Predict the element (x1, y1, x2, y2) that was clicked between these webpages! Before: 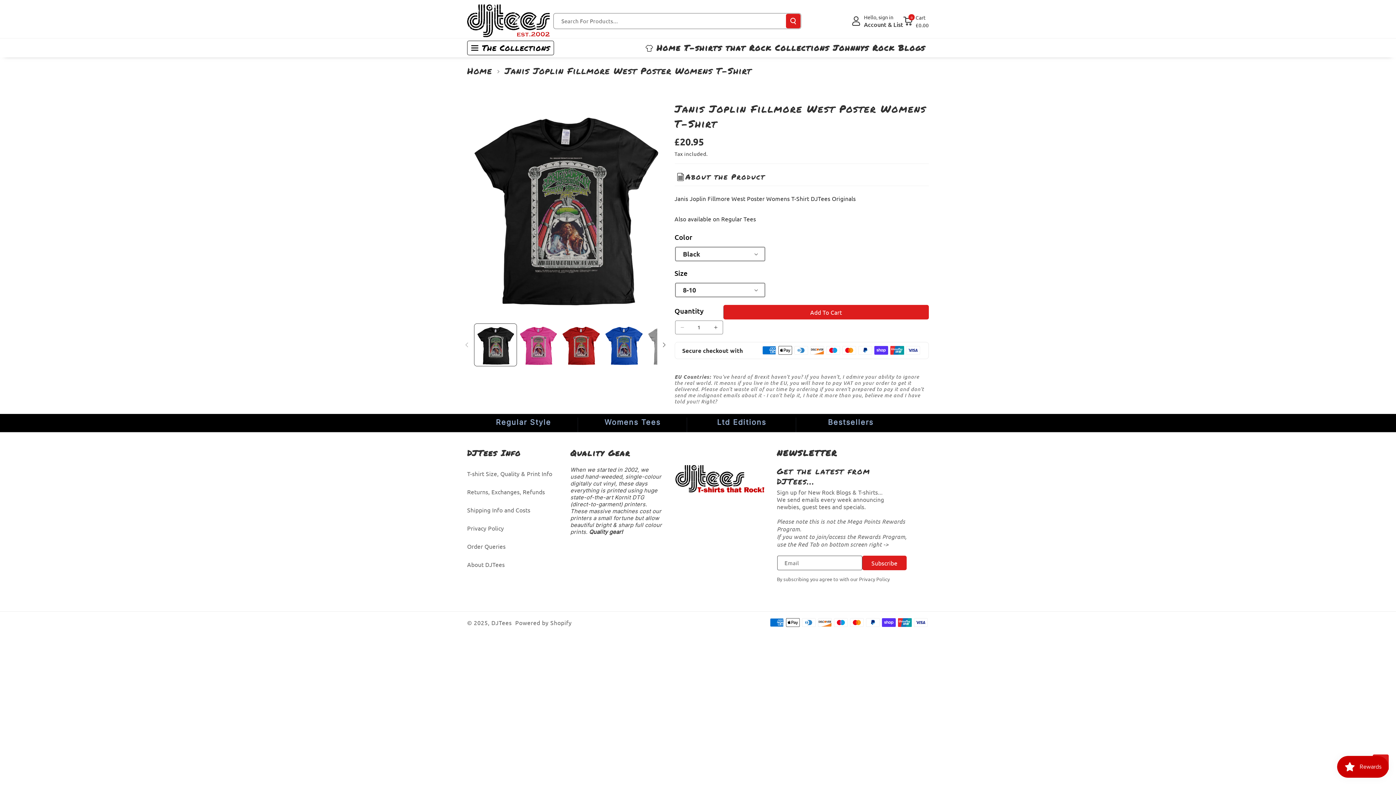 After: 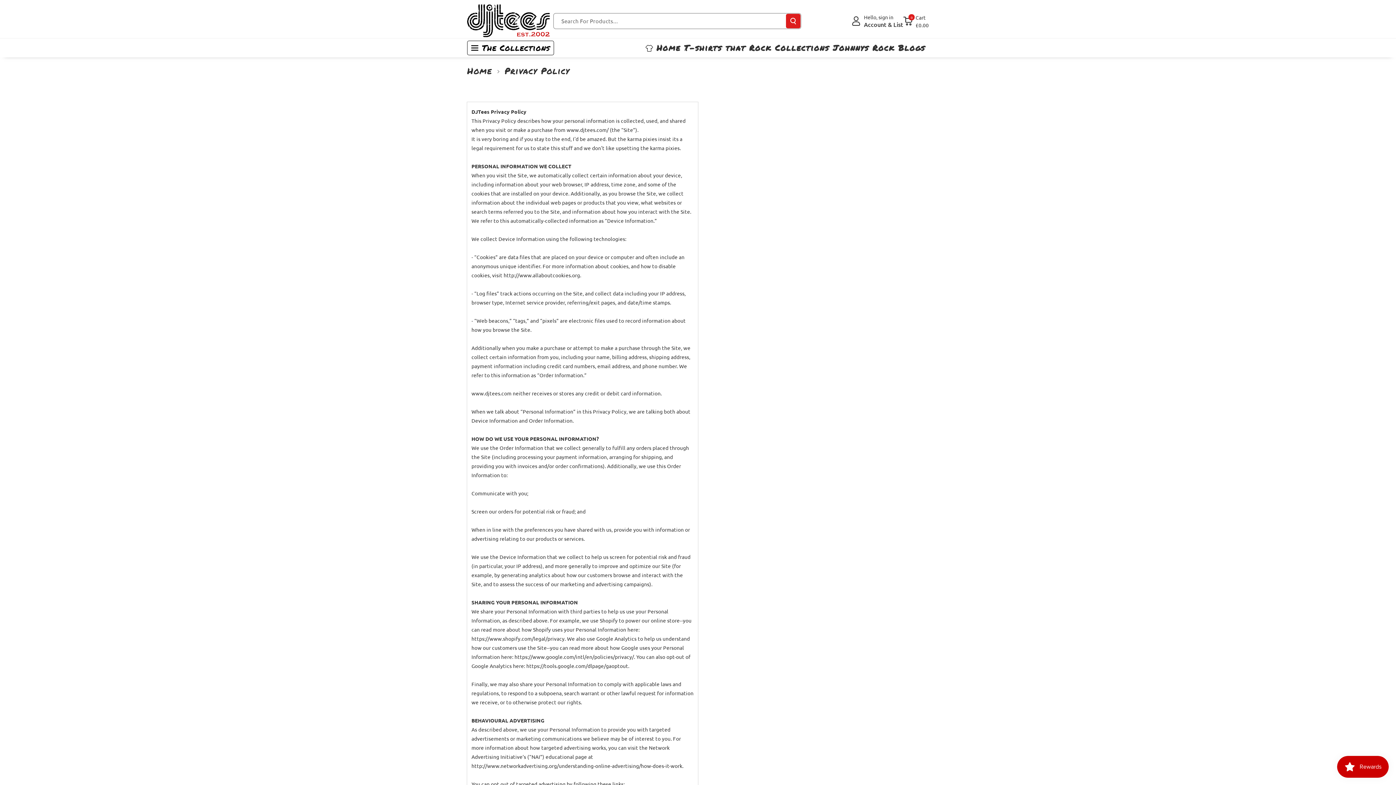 Action: bbox: (467, 519, 504, 537) label: Privacy Policy